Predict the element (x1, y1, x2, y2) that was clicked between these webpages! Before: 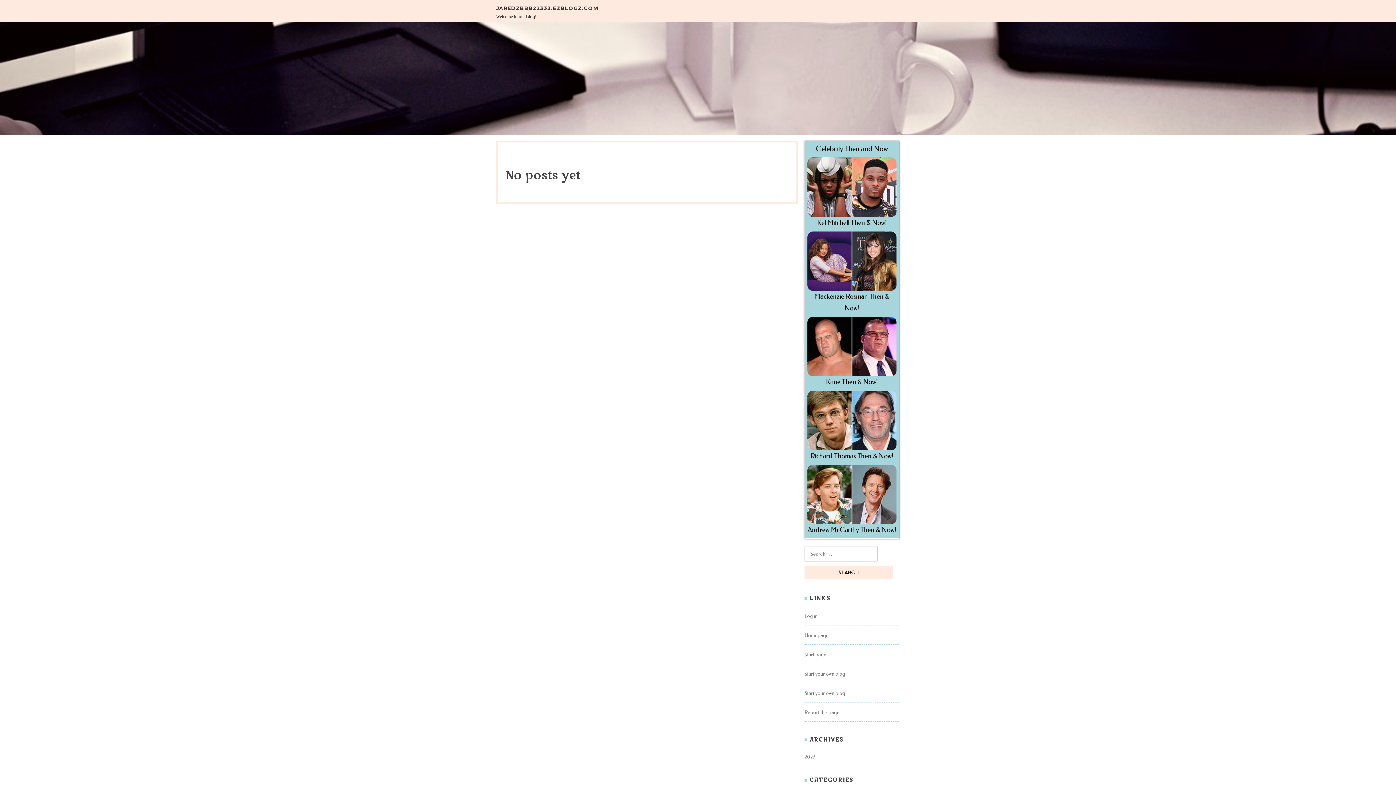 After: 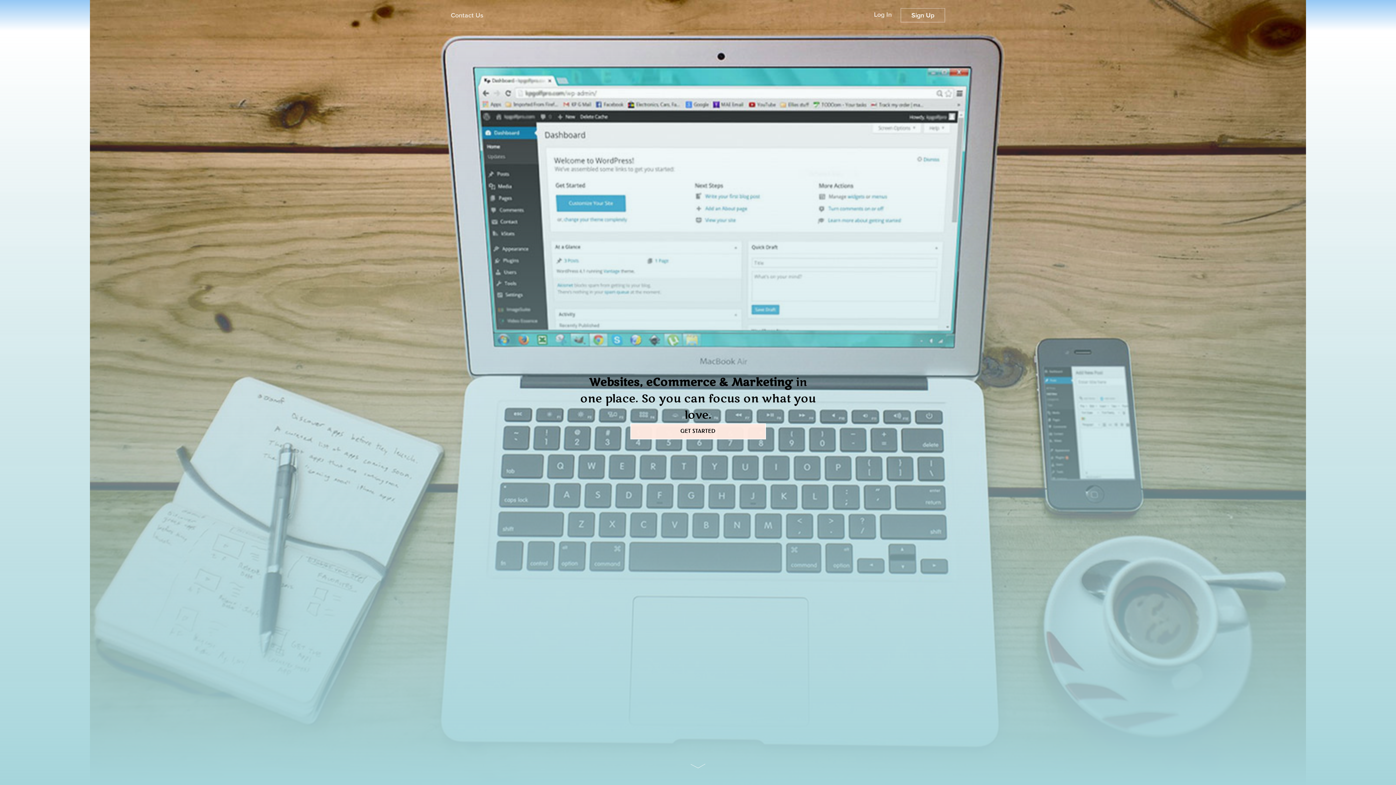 Action: bbox: (804, 652, 826, 658) label: Start page